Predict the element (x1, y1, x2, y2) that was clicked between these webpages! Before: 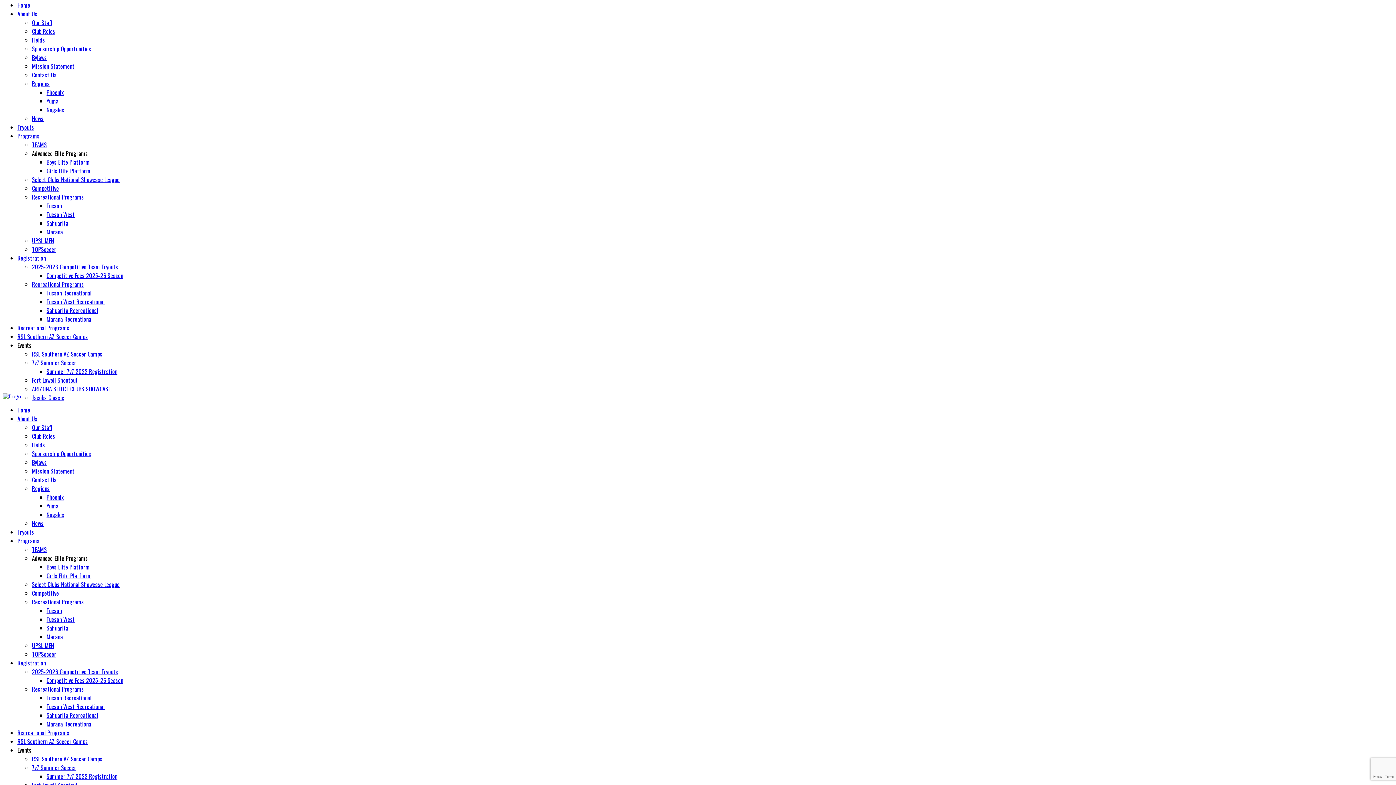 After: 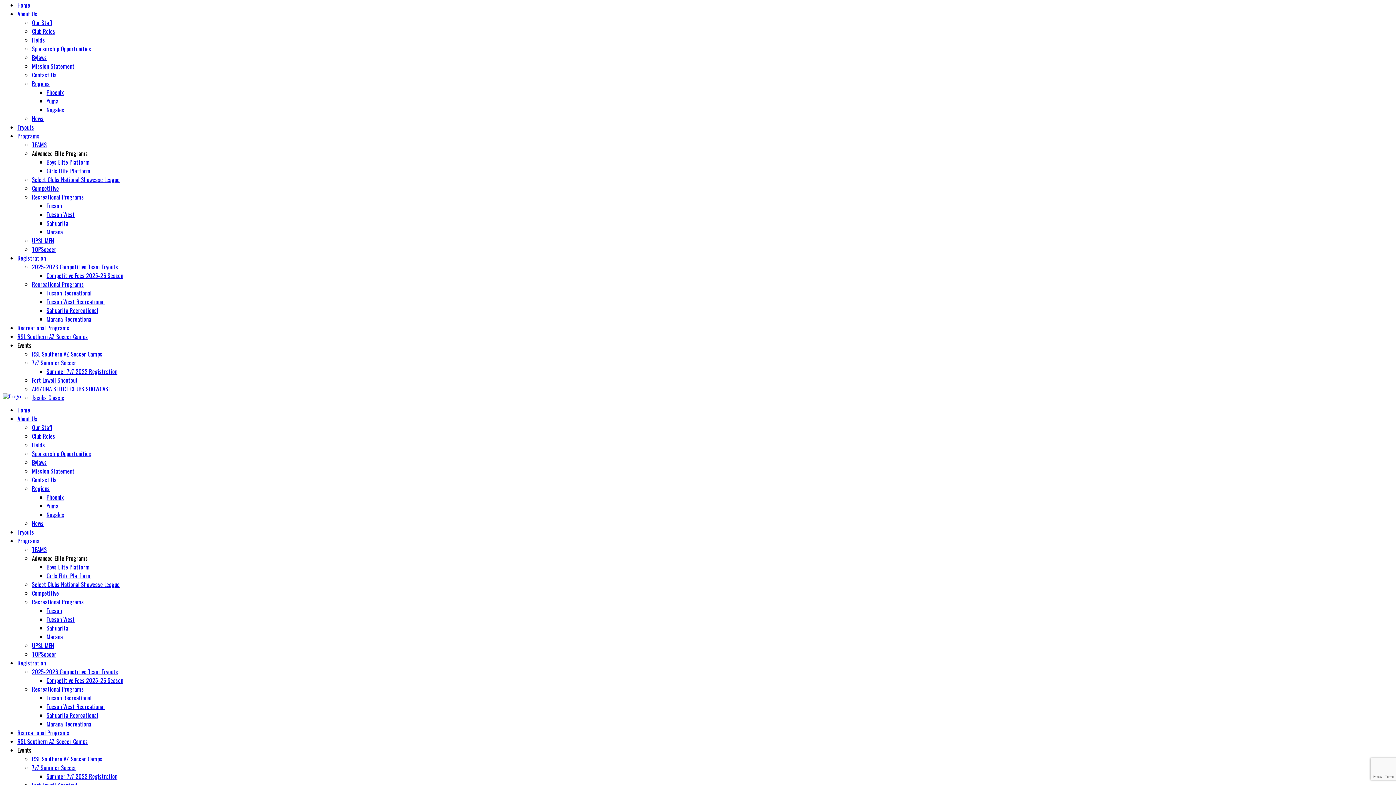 Action: bbox: (17, 737, 88, 746) label: RSL Southern AZ Soccer Camps